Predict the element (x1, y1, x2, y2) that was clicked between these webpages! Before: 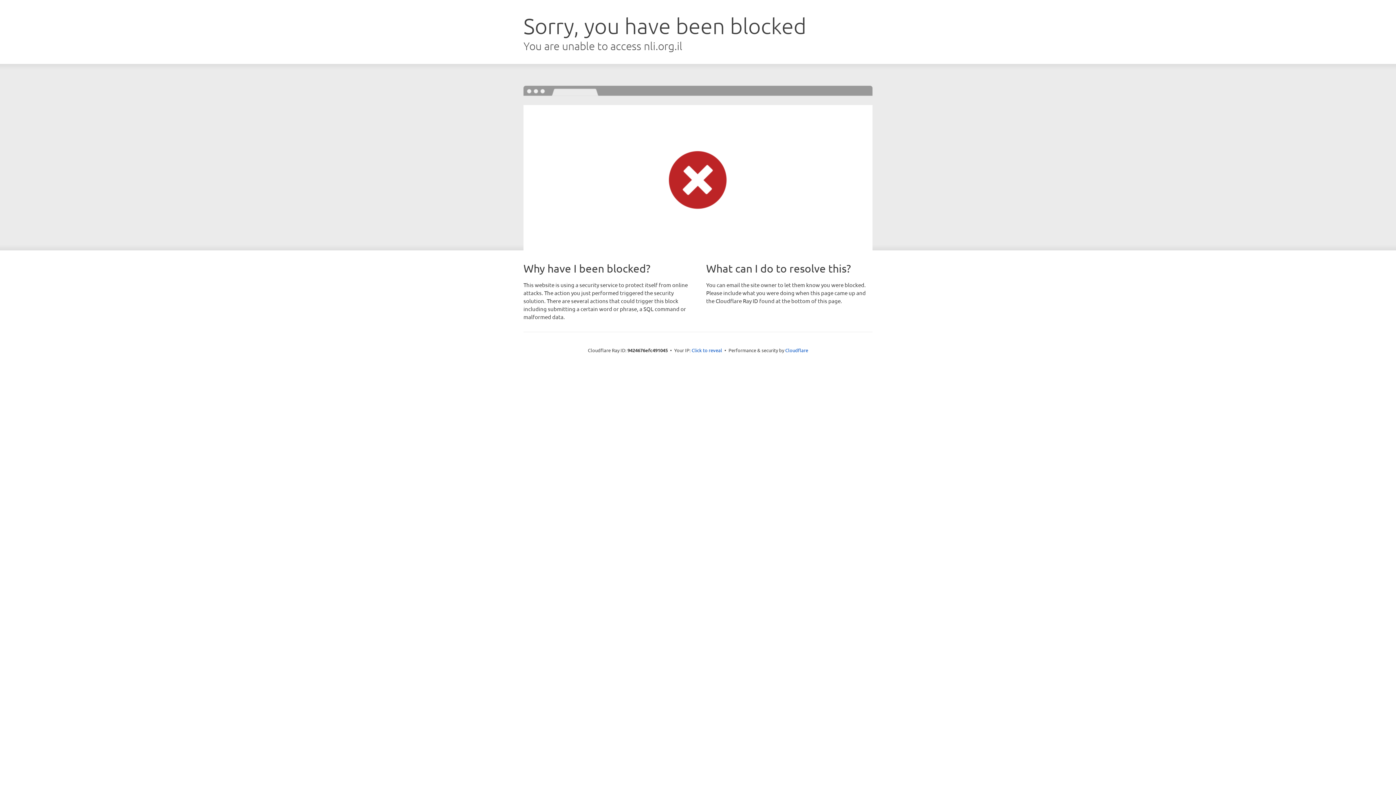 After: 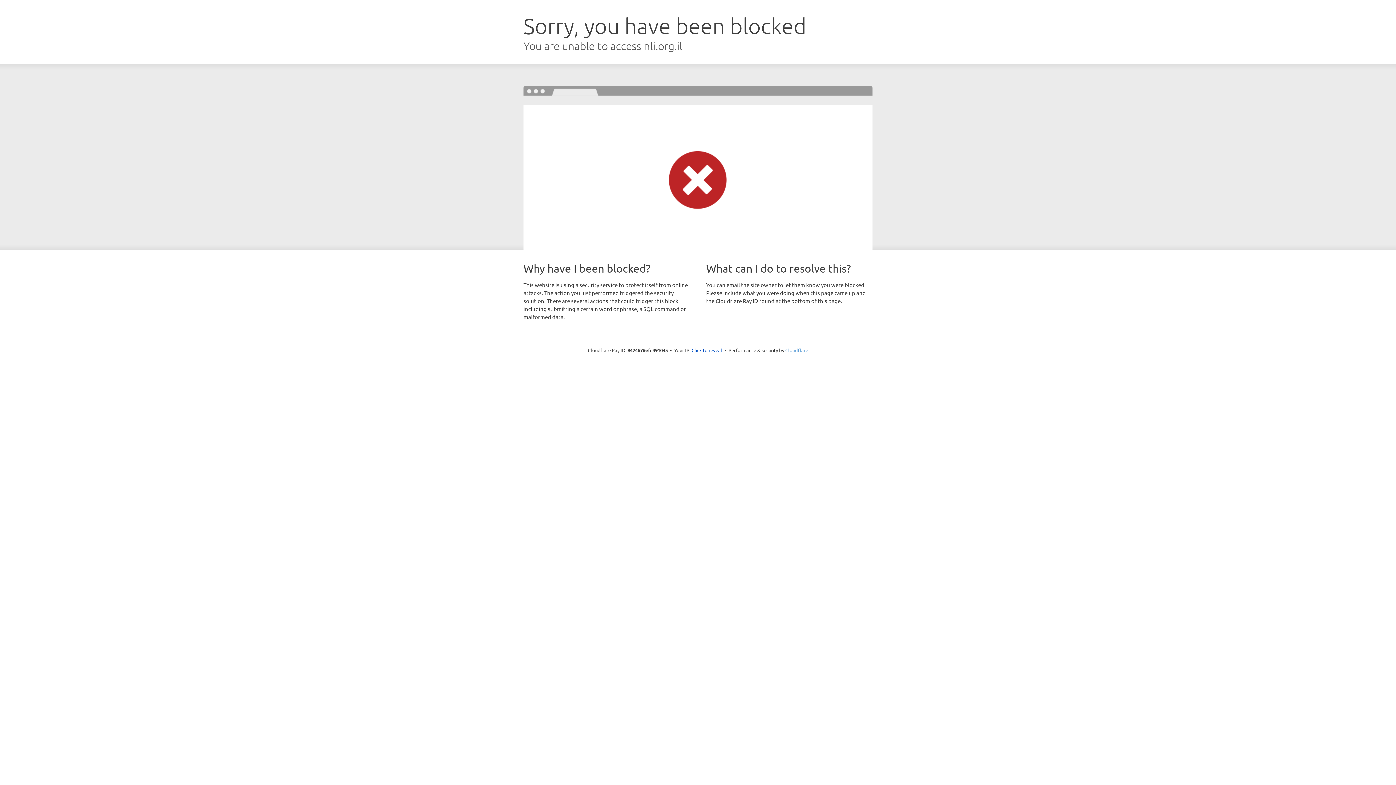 Action: bbox: (785, 347, 808, 353) label: Cloudflare